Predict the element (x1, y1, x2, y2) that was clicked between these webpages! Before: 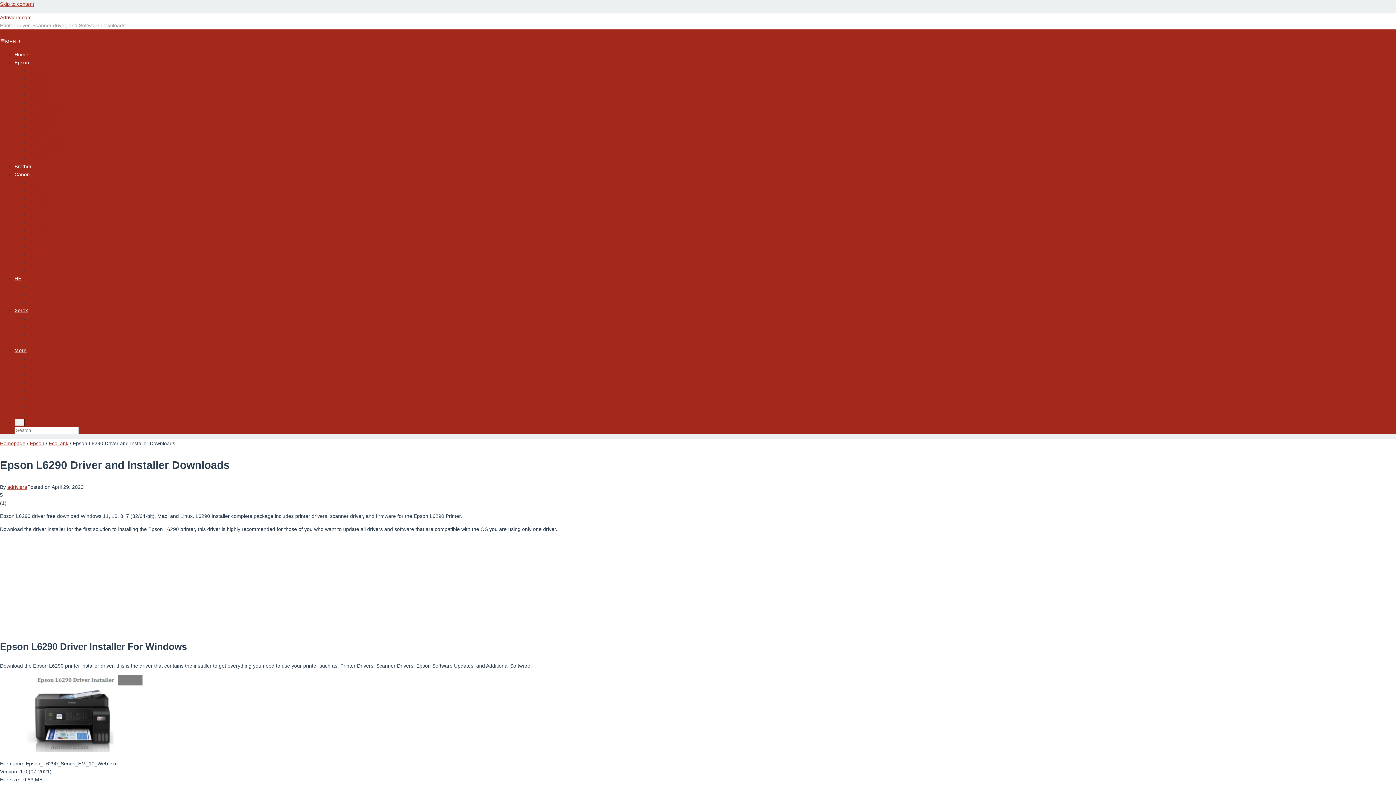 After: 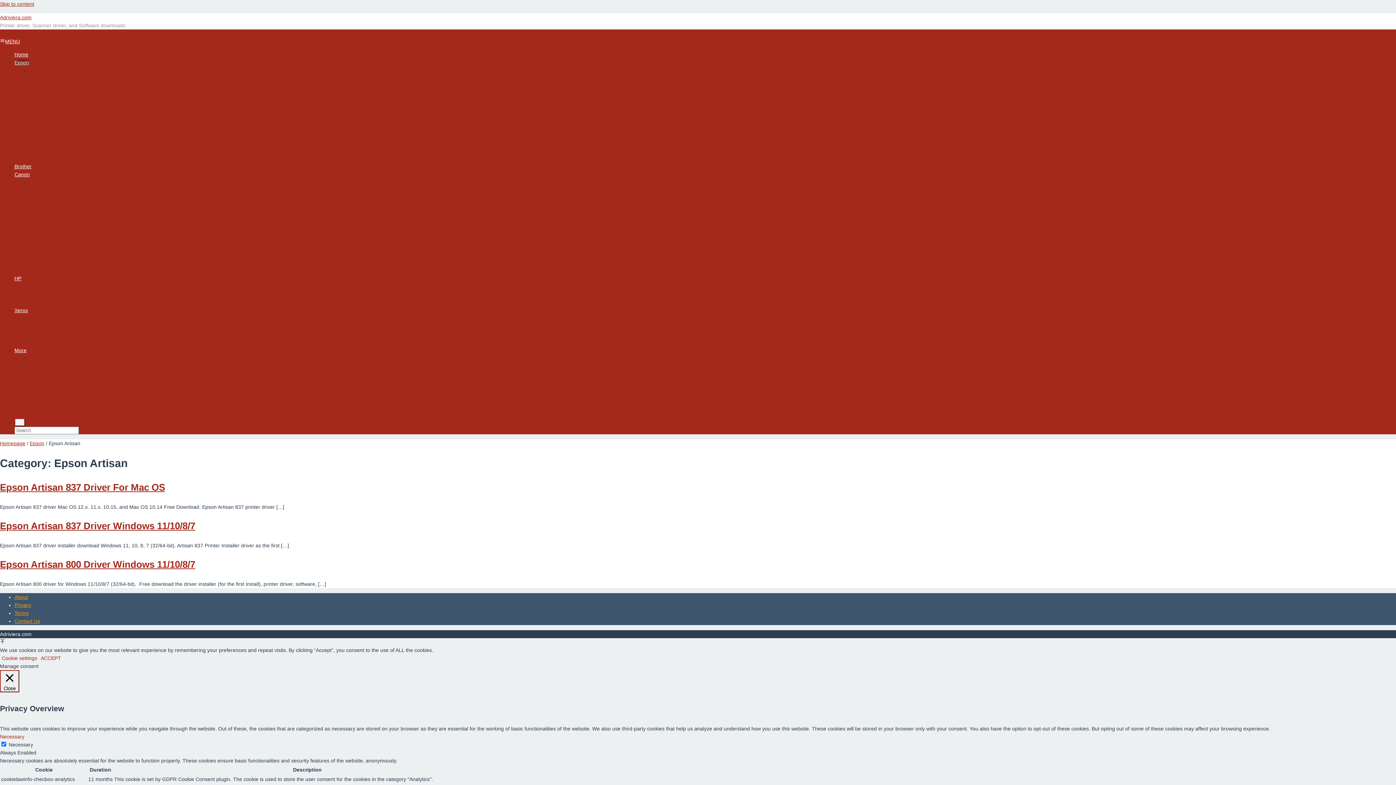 Action: bbox: (29, 131, 60, 137) label: Epson Artisan